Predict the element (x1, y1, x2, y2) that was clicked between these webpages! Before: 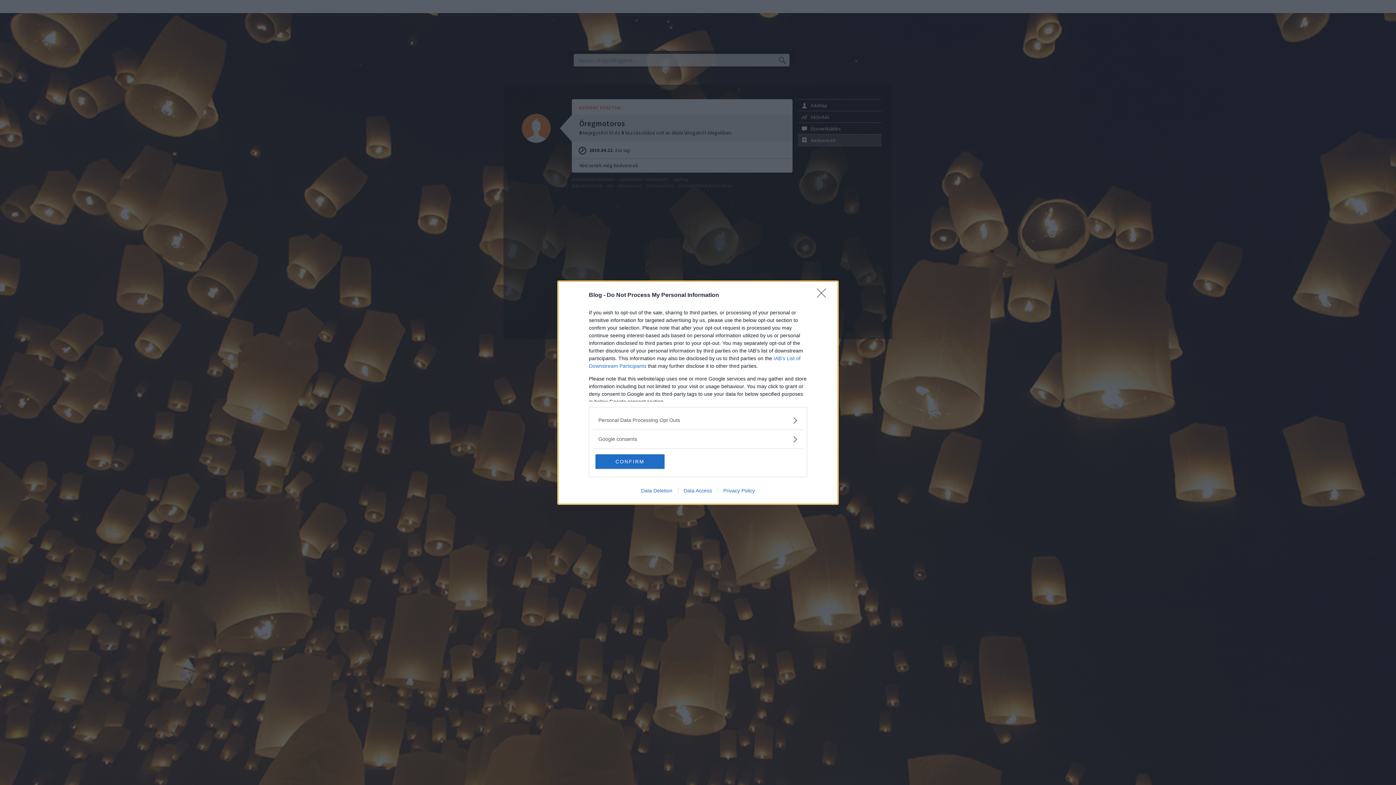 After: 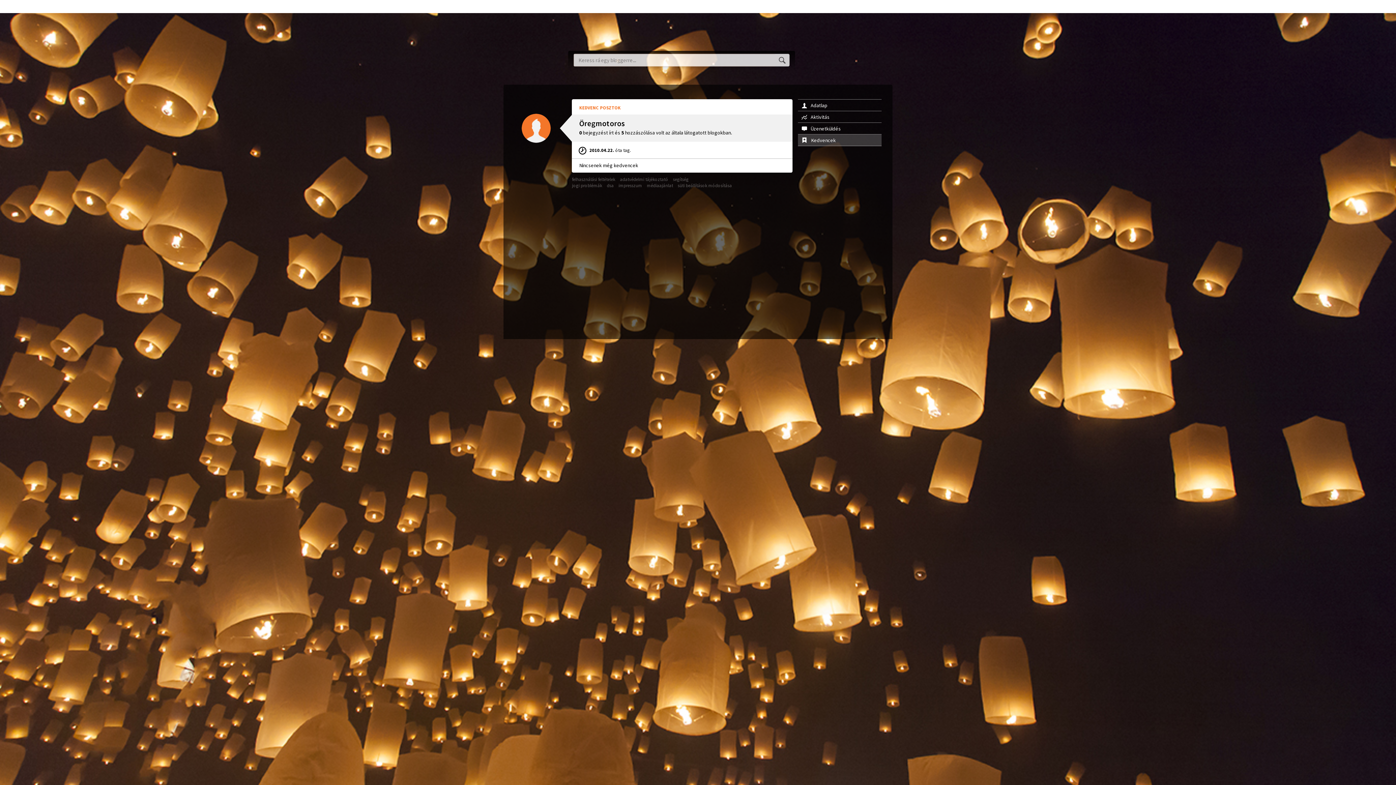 Action: bbox: (595, 454, 664, 468) label: CONFIRM